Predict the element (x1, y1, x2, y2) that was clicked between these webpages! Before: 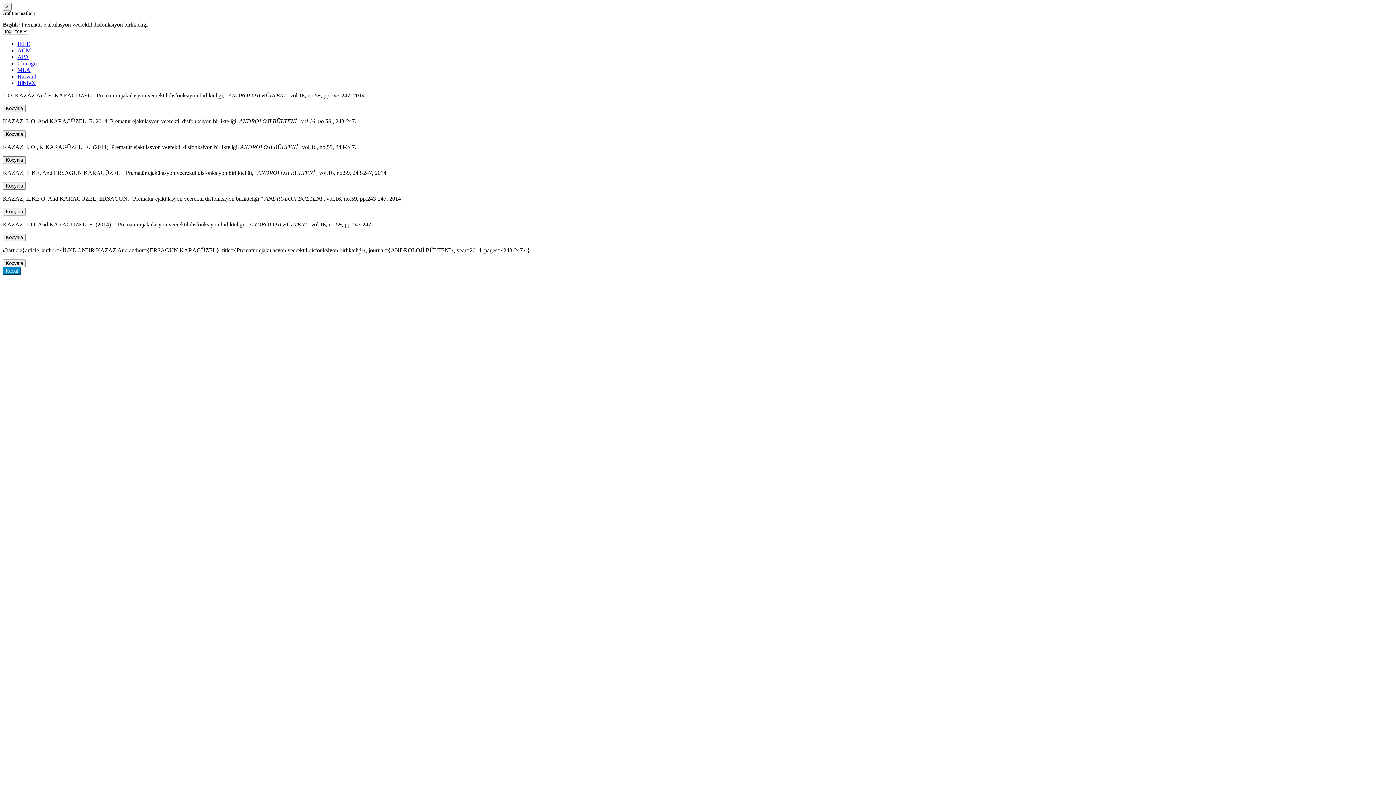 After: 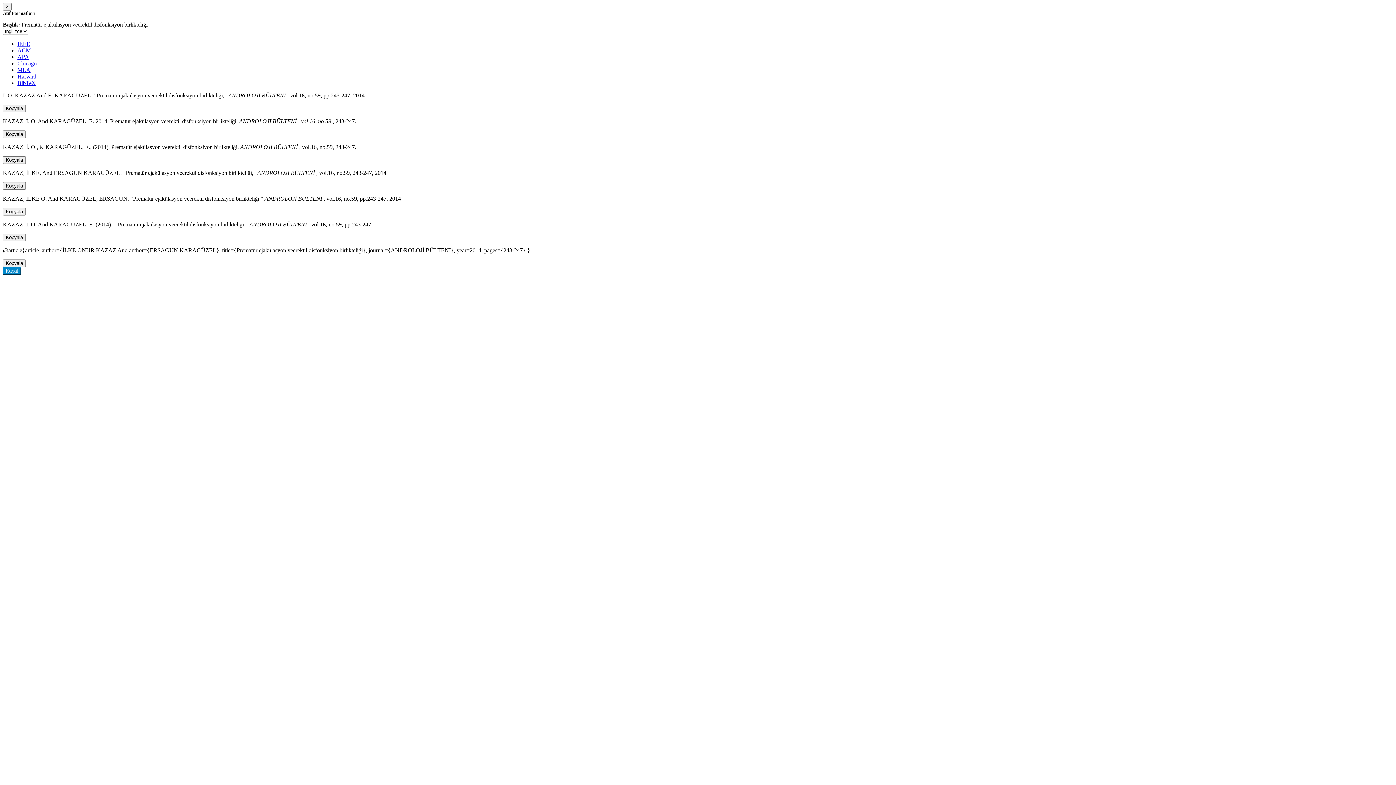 Action: label: BibTeX bbox: (17, 80, 36, 86)